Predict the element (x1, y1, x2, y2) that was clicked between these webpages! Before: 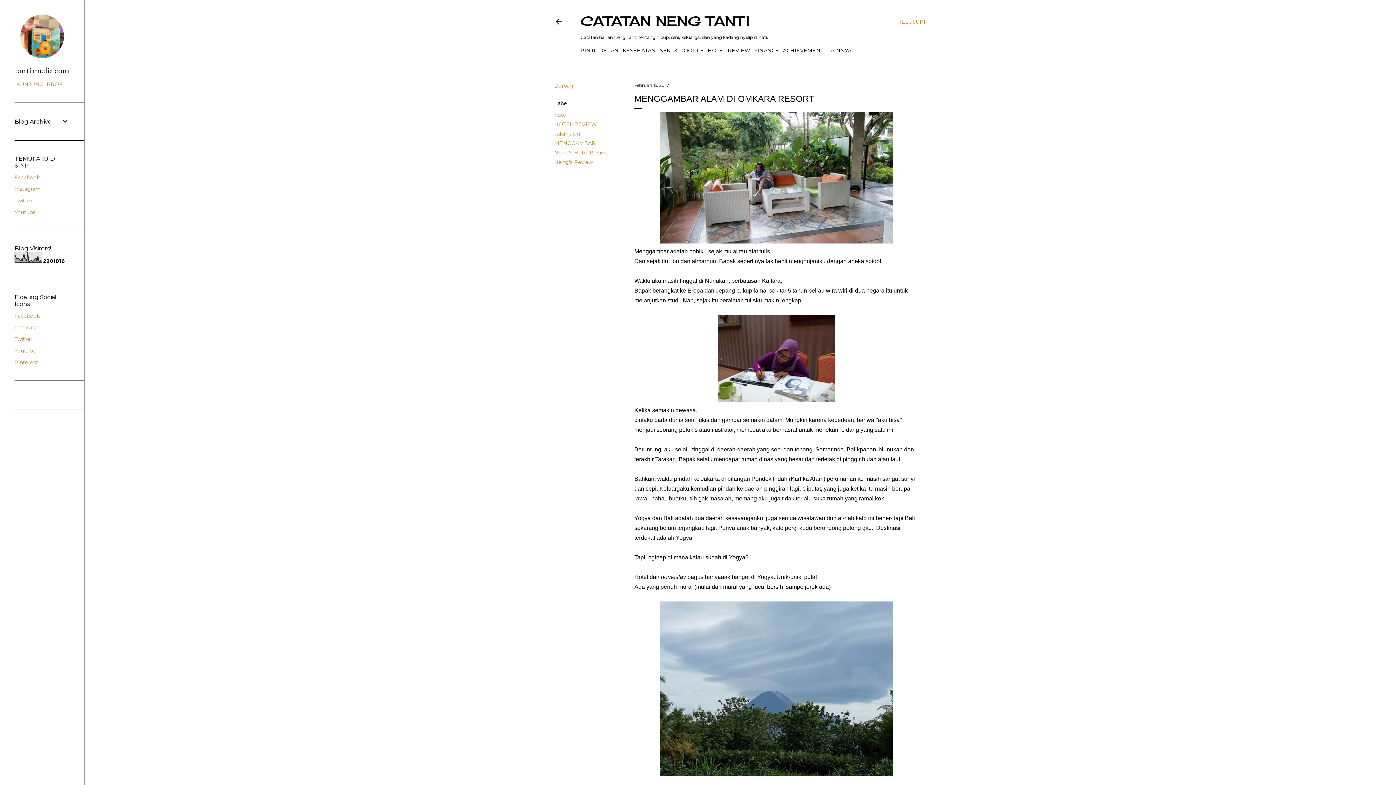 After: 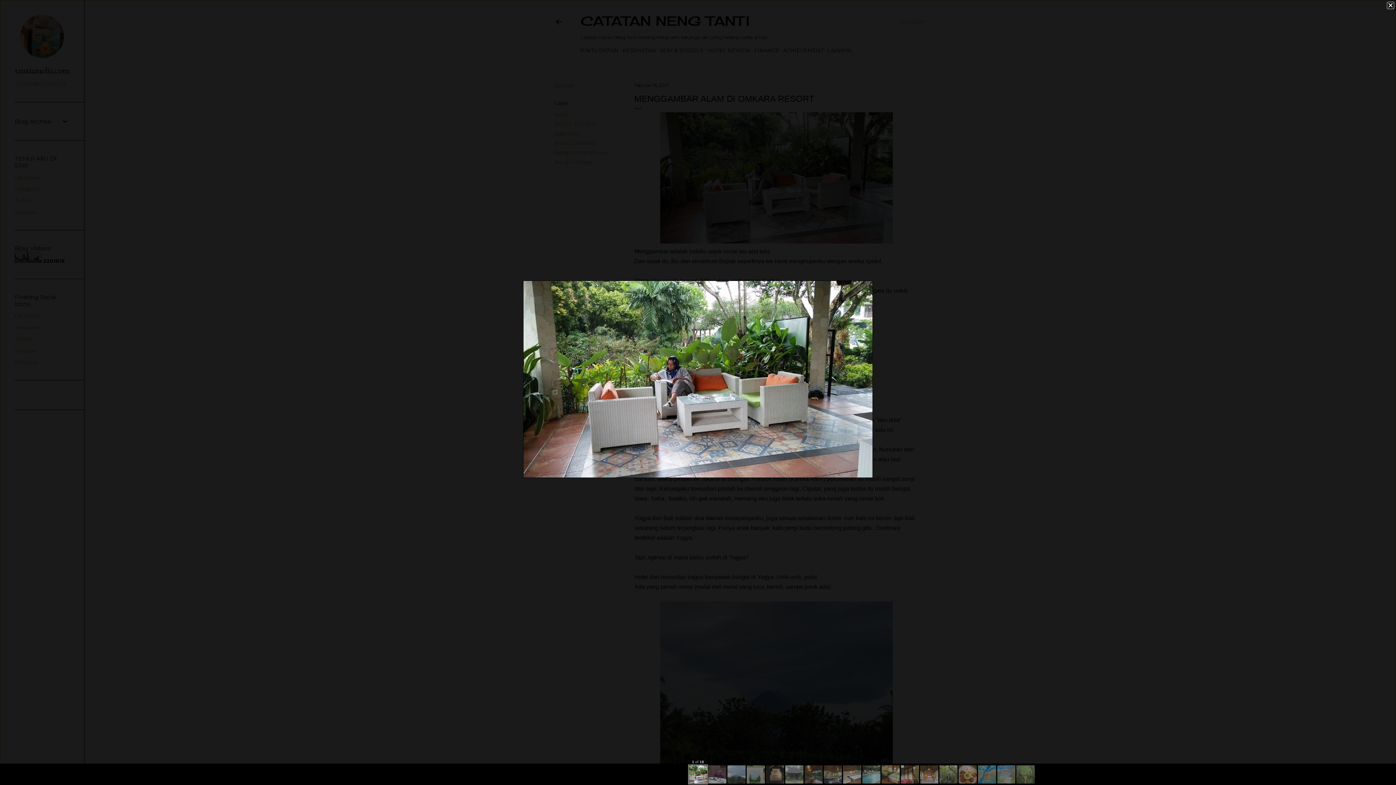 Action: bbox: (660, 112, 892, 246)